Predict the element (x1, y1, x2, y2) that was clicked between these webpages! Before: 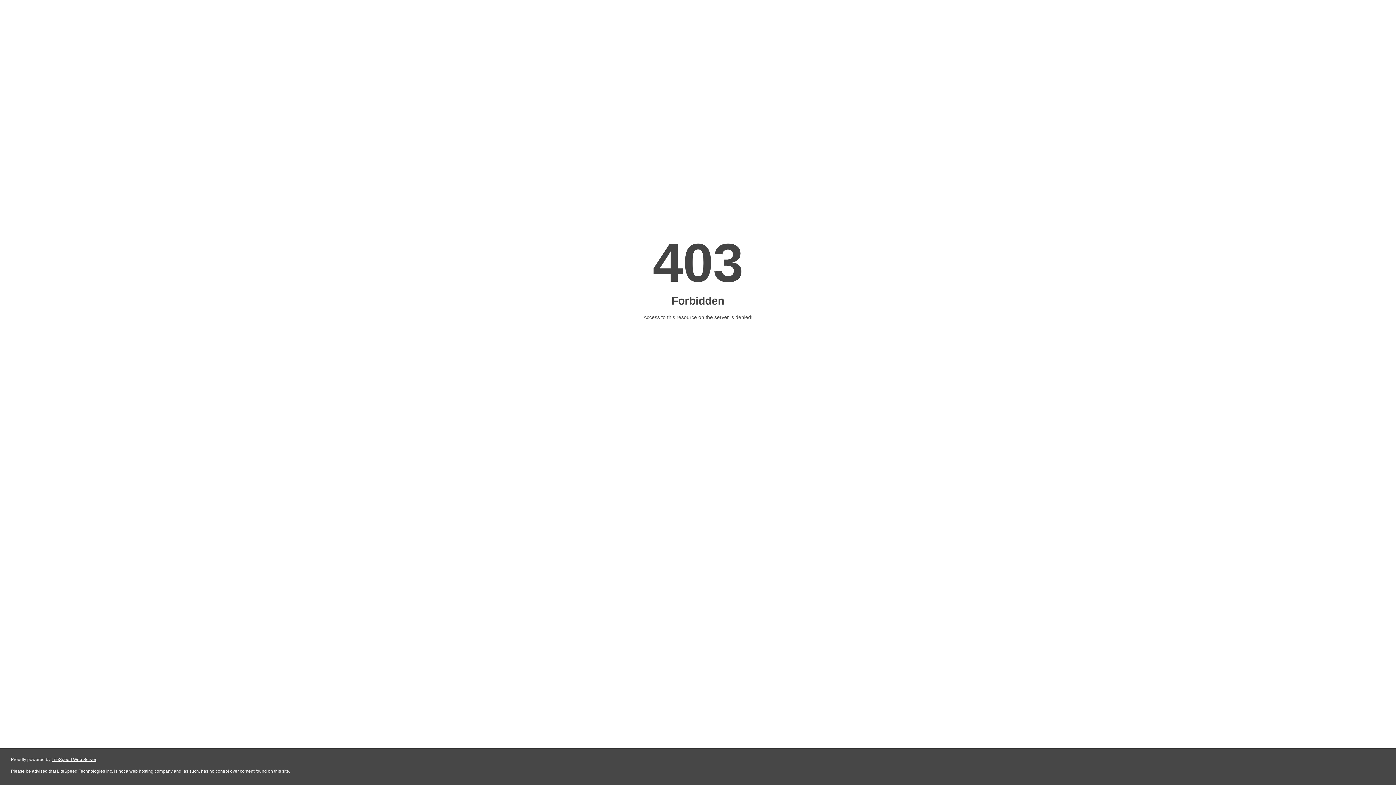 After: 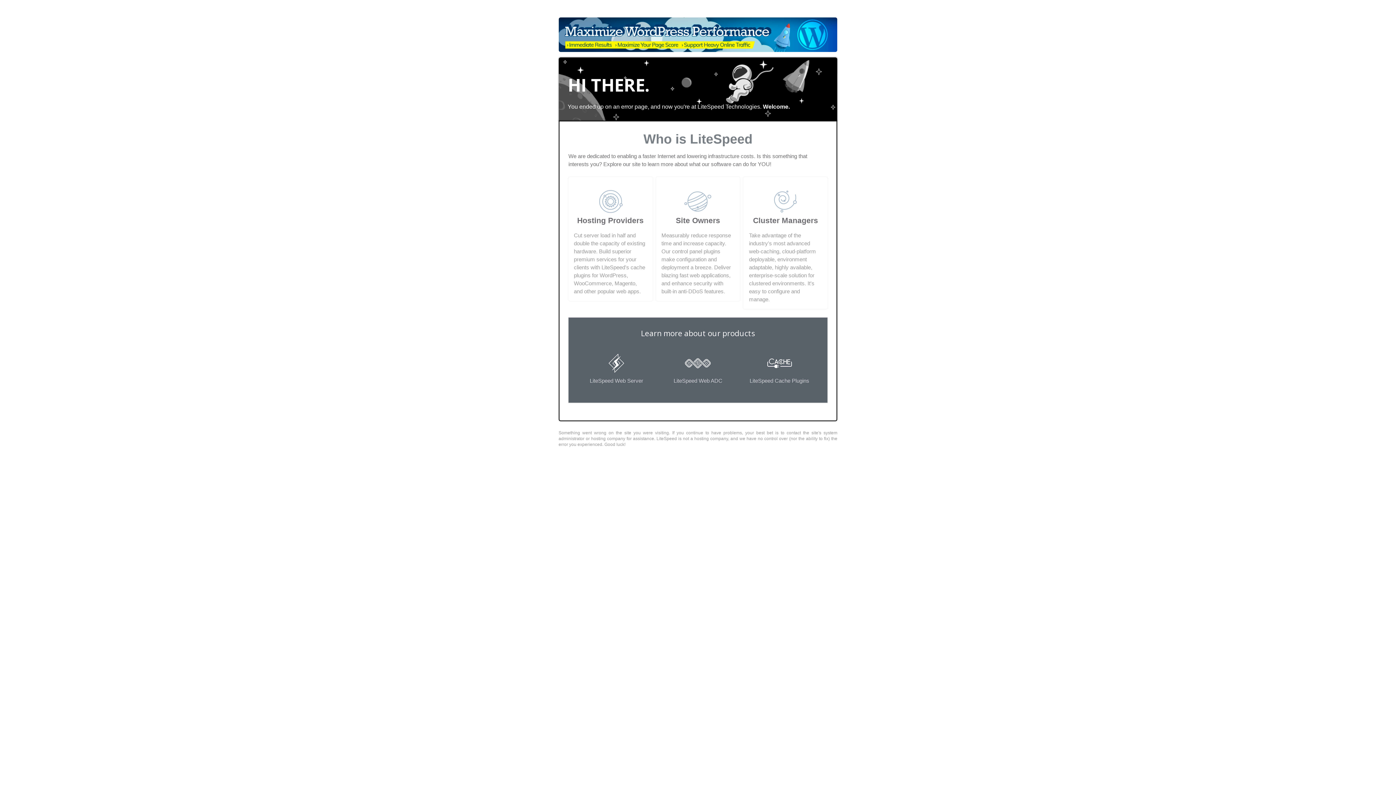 Action: label: LiteSpeed Web Server bbox: (51, 757, 96, 762)